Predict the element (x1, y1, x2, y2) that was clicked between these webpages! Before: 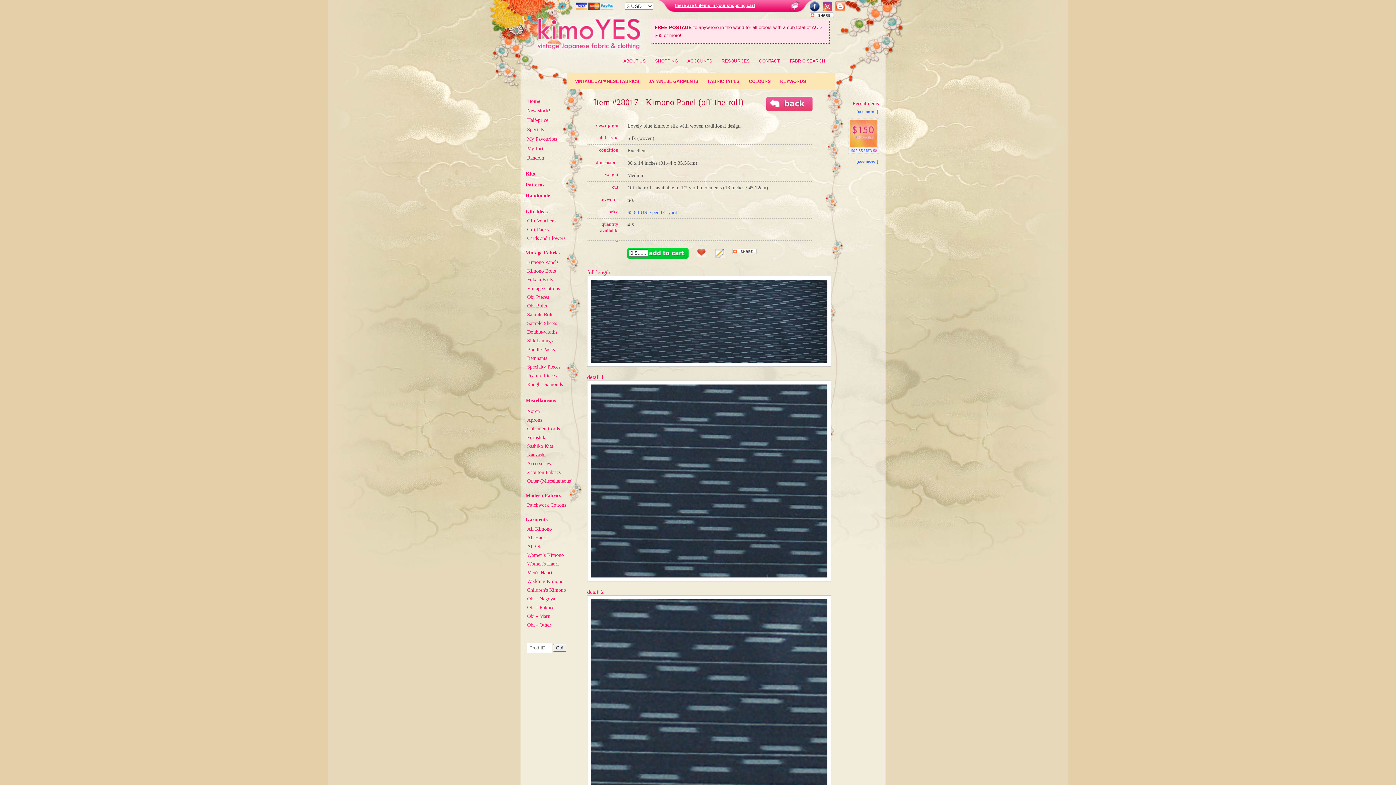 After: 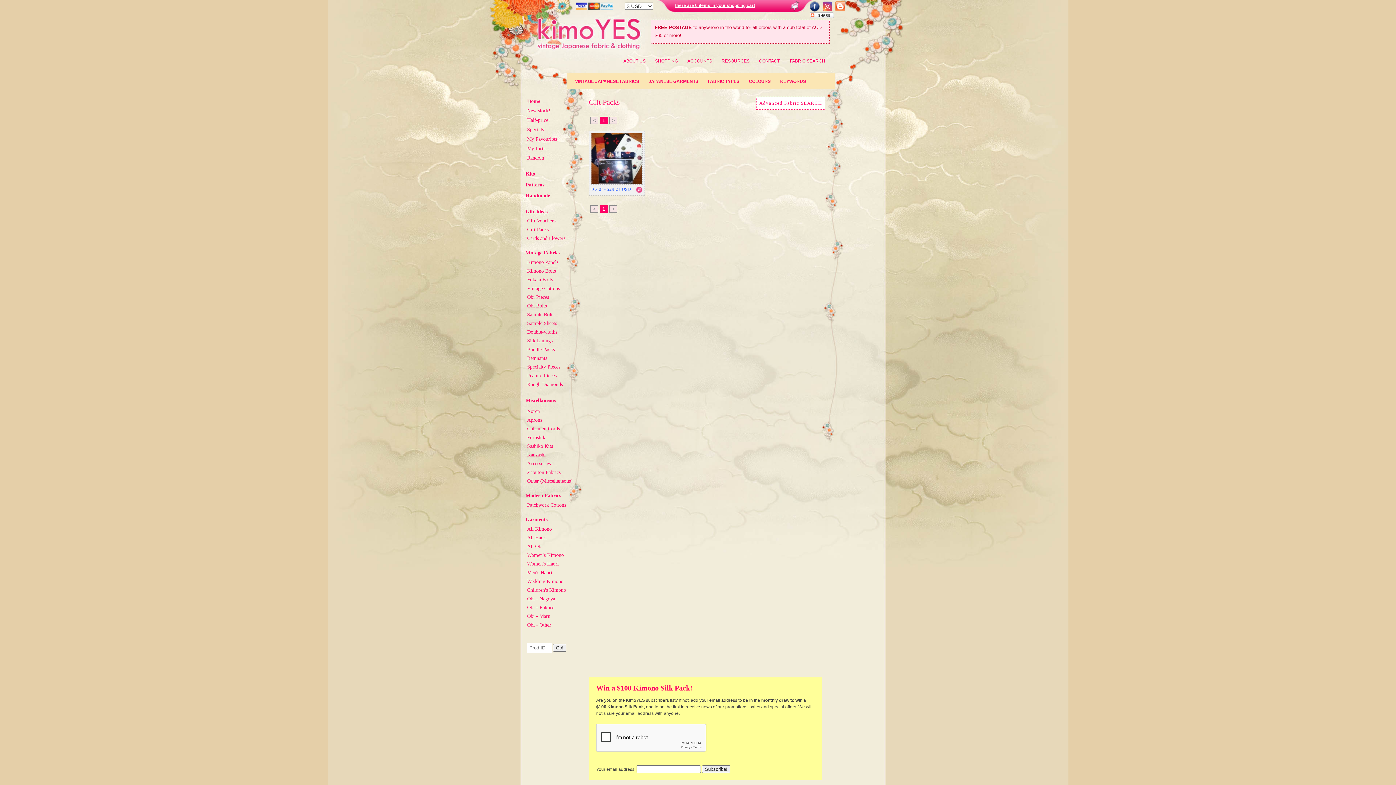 Action: bbox: (527, 226, 548, 232) label: Gift Packs